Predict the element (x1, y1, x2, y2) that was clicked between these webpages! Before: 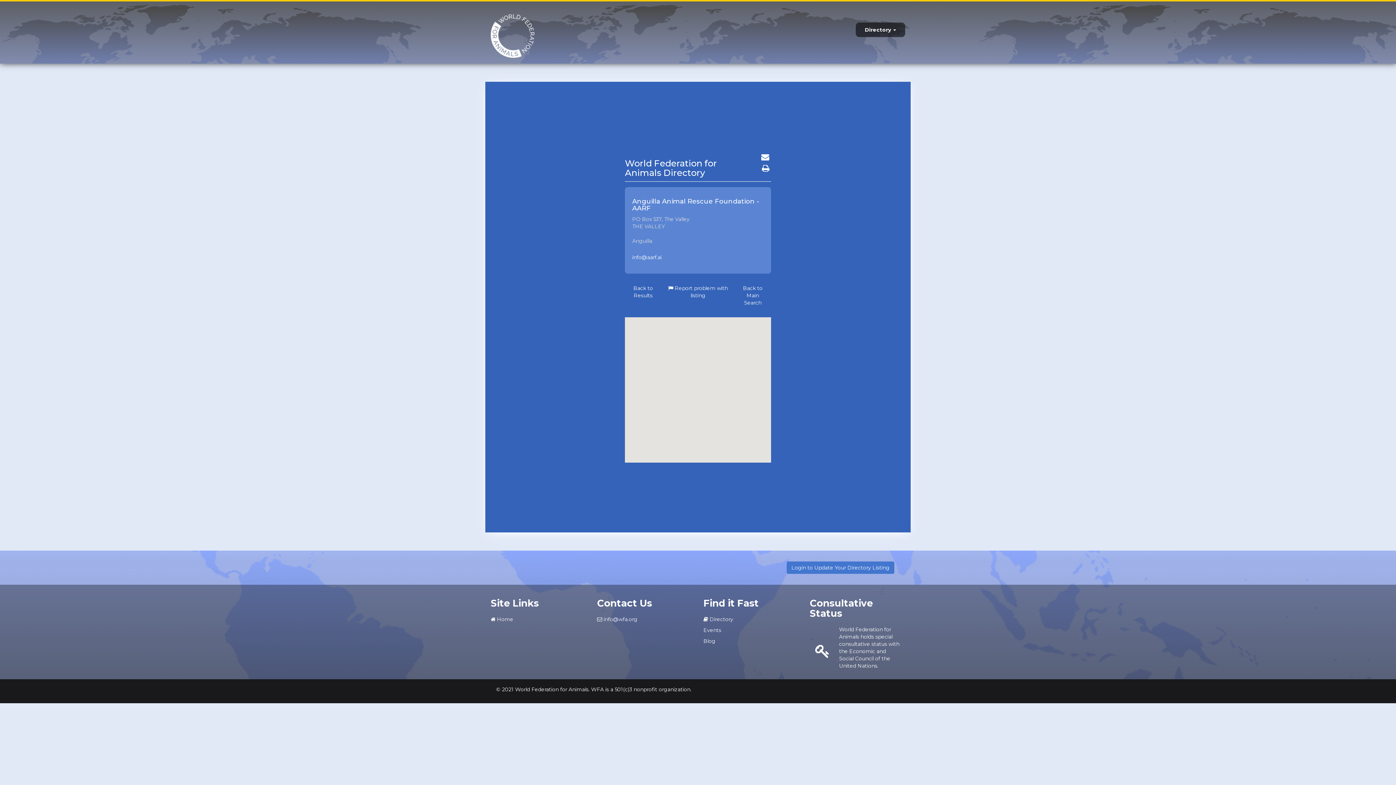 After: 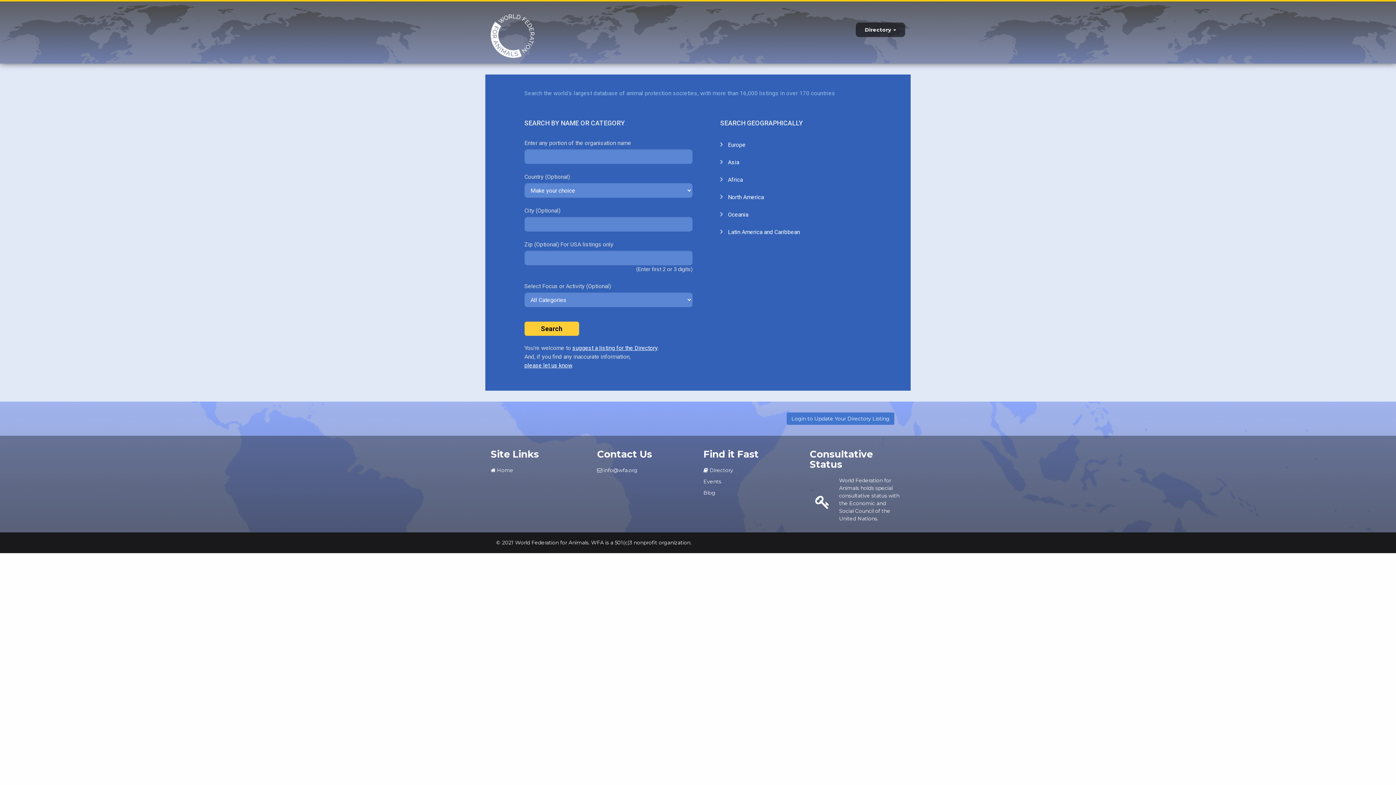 Action: bbox: (743, 285, 762, 306) label: Back to Main Search